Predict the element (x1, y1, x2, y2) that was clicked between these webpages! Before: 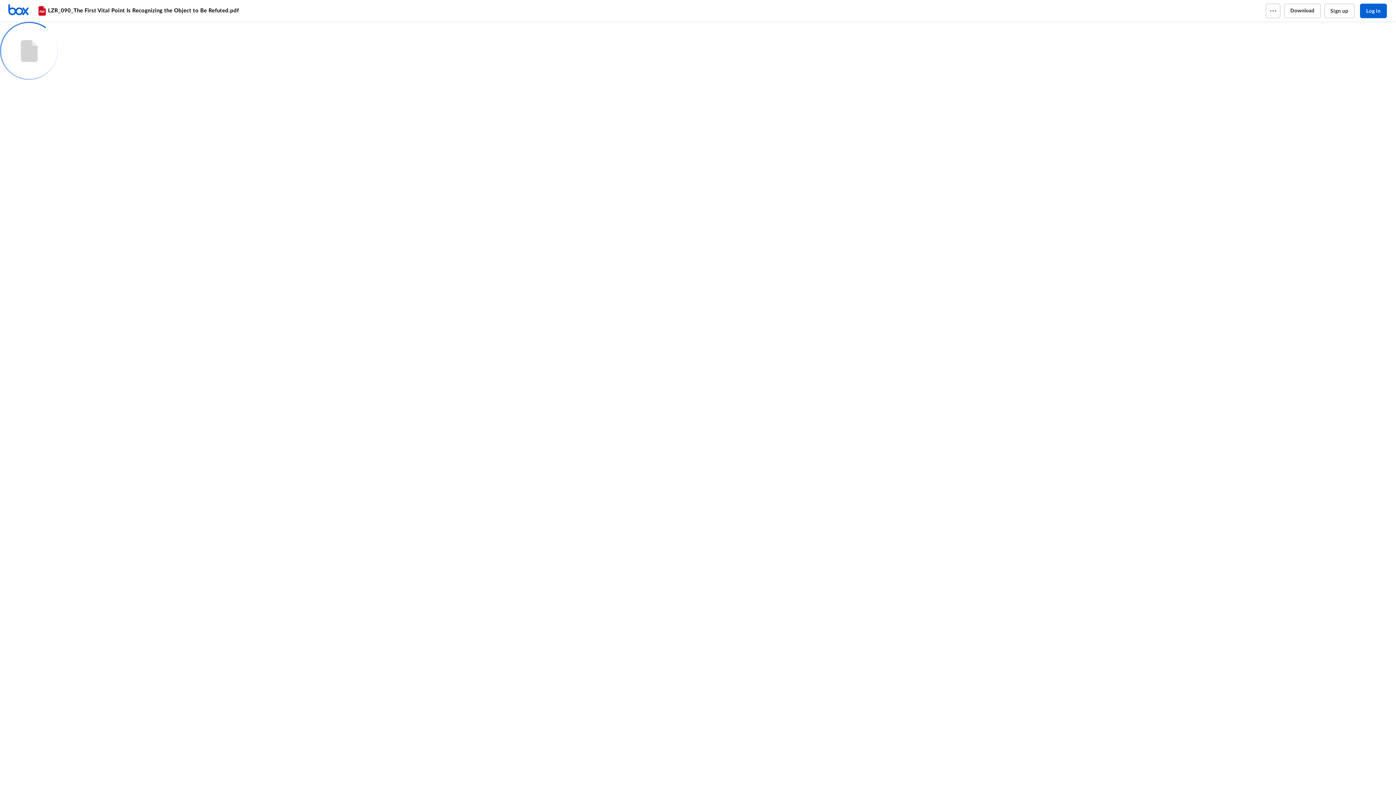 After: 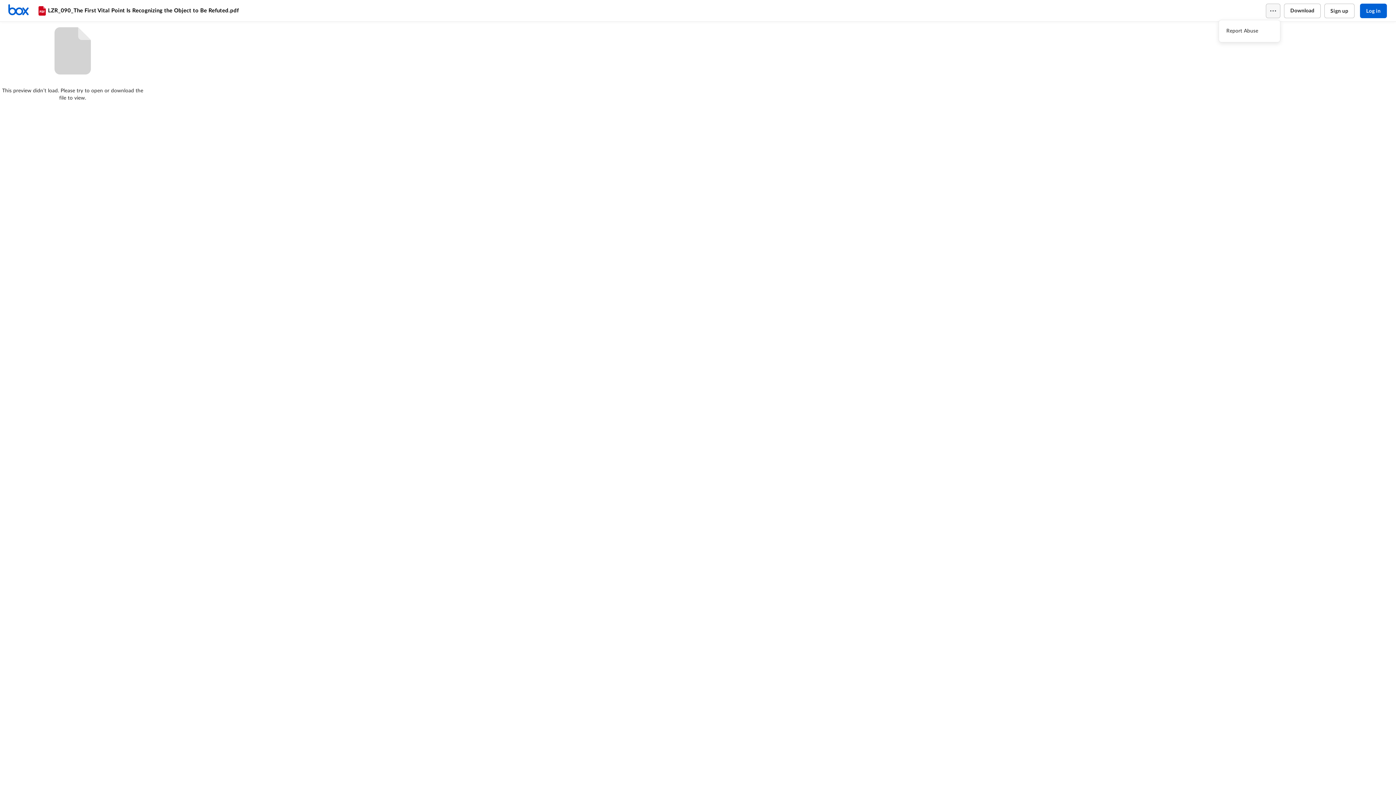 Action: bbox: (1266, 3, 1280, 18)